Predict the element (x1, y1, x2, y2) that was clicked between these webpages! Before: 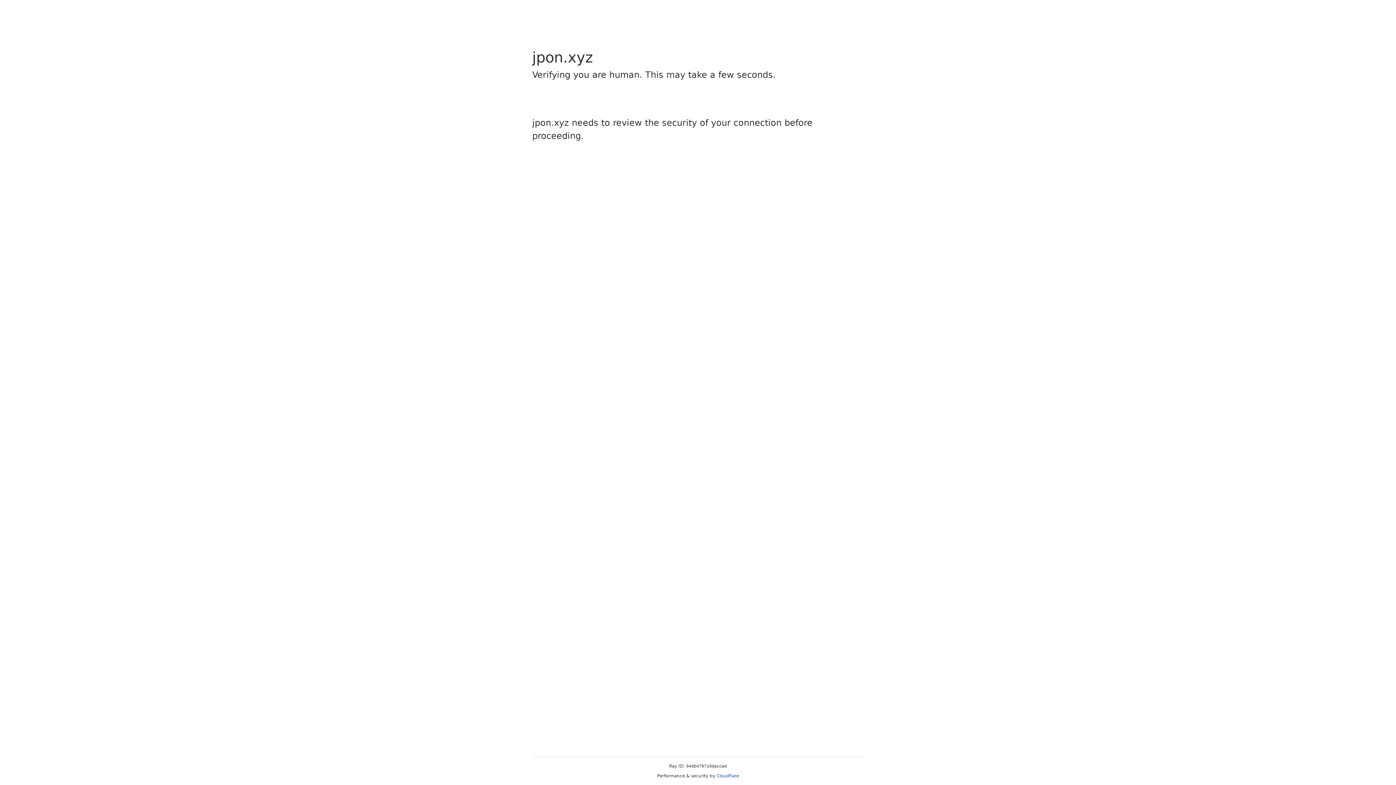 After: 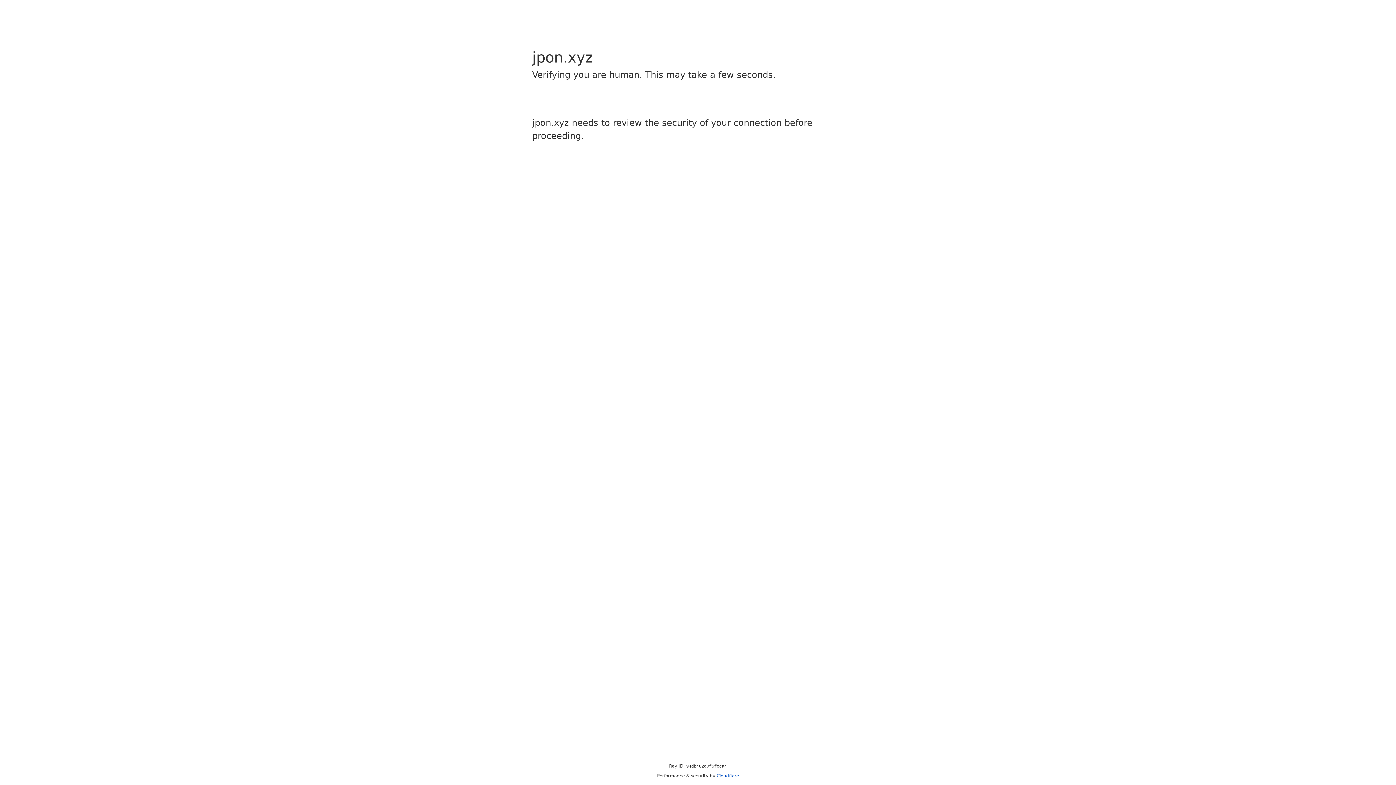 Action: label: Cloudflare bbox: (716, 773, 739, 778)